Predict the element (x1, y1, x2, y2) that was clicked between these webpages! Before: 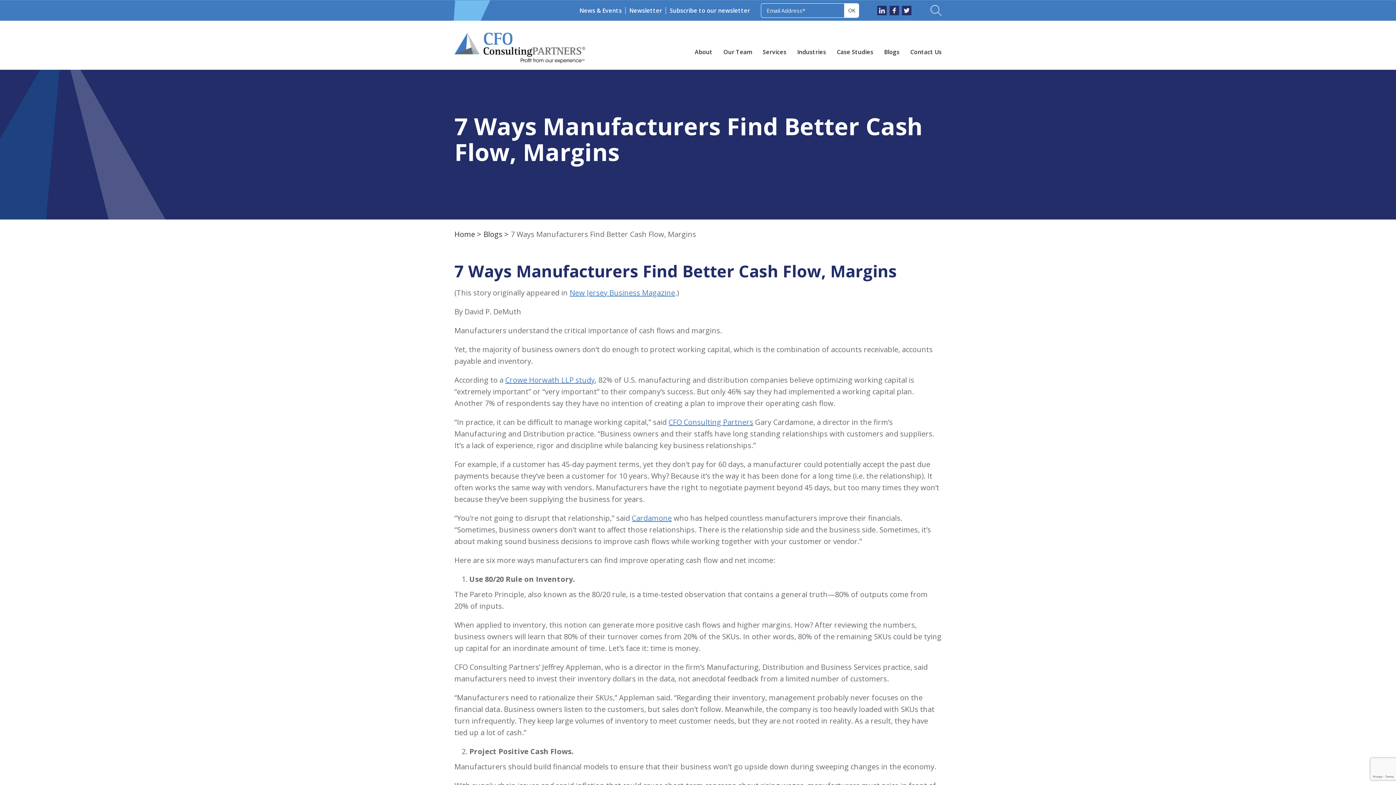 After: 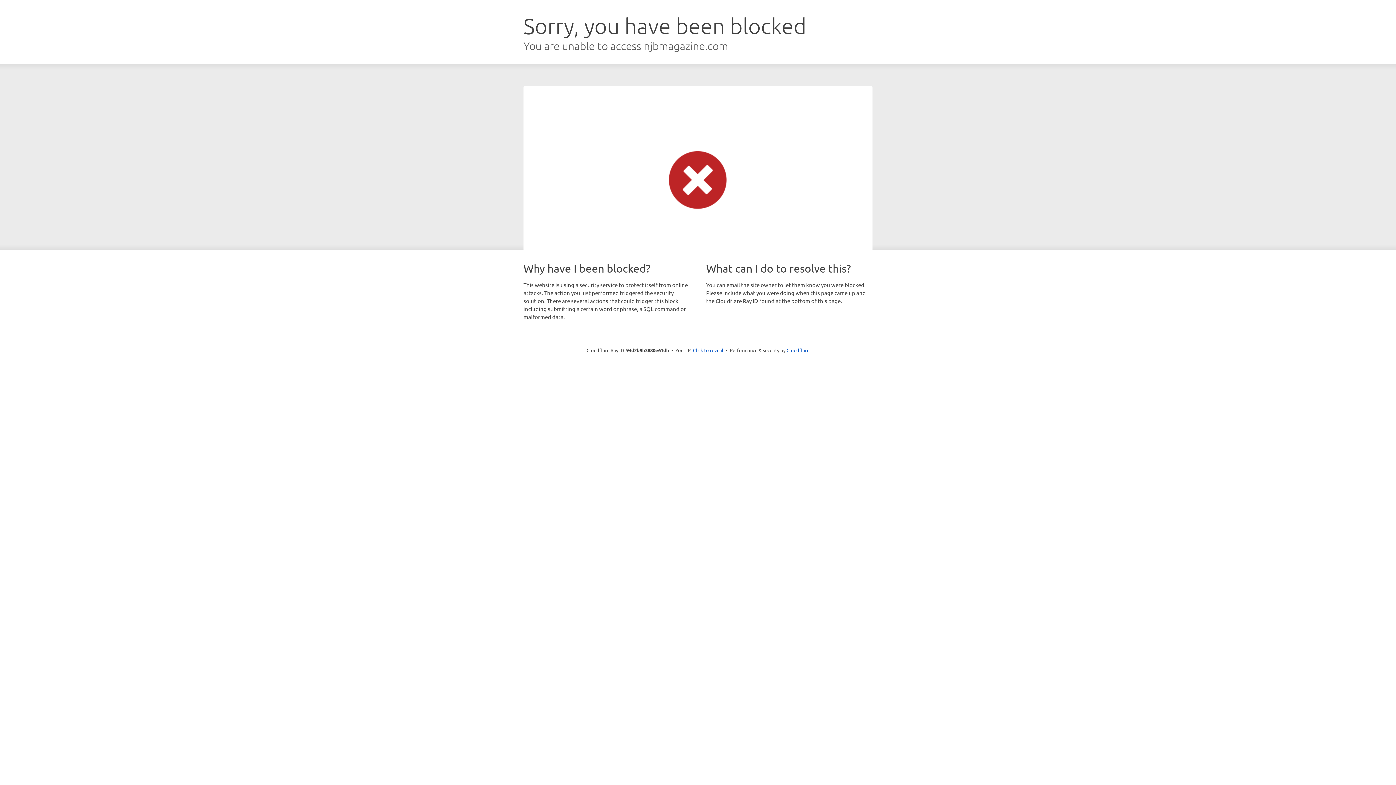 Action: bbox: (569, 287, 675, 298) label: New Jersey Business Magazine